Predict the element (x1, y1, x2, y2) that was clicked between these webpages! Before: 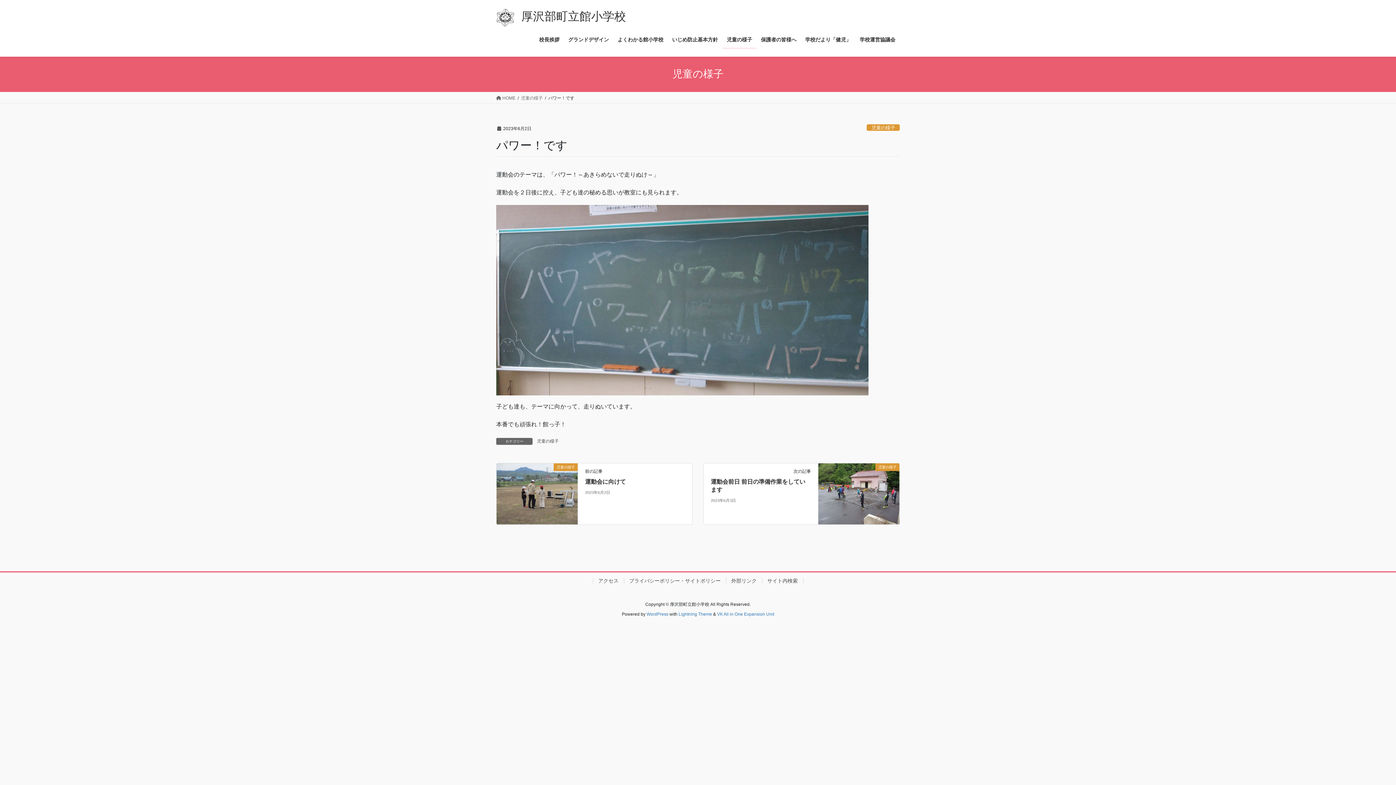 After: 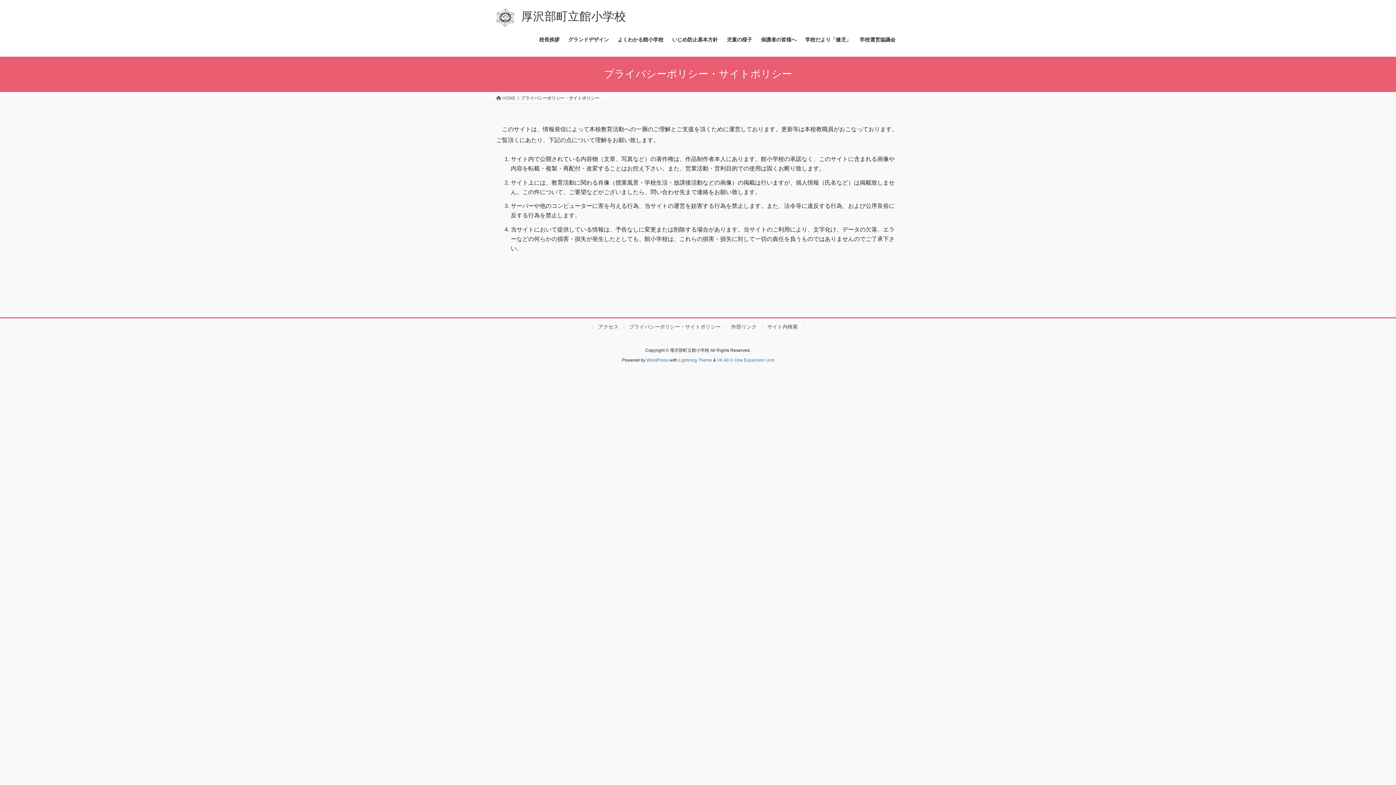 Action: bbox: (623, 578, 726, 583) label: プライバシーポリシー・サイトポリシー